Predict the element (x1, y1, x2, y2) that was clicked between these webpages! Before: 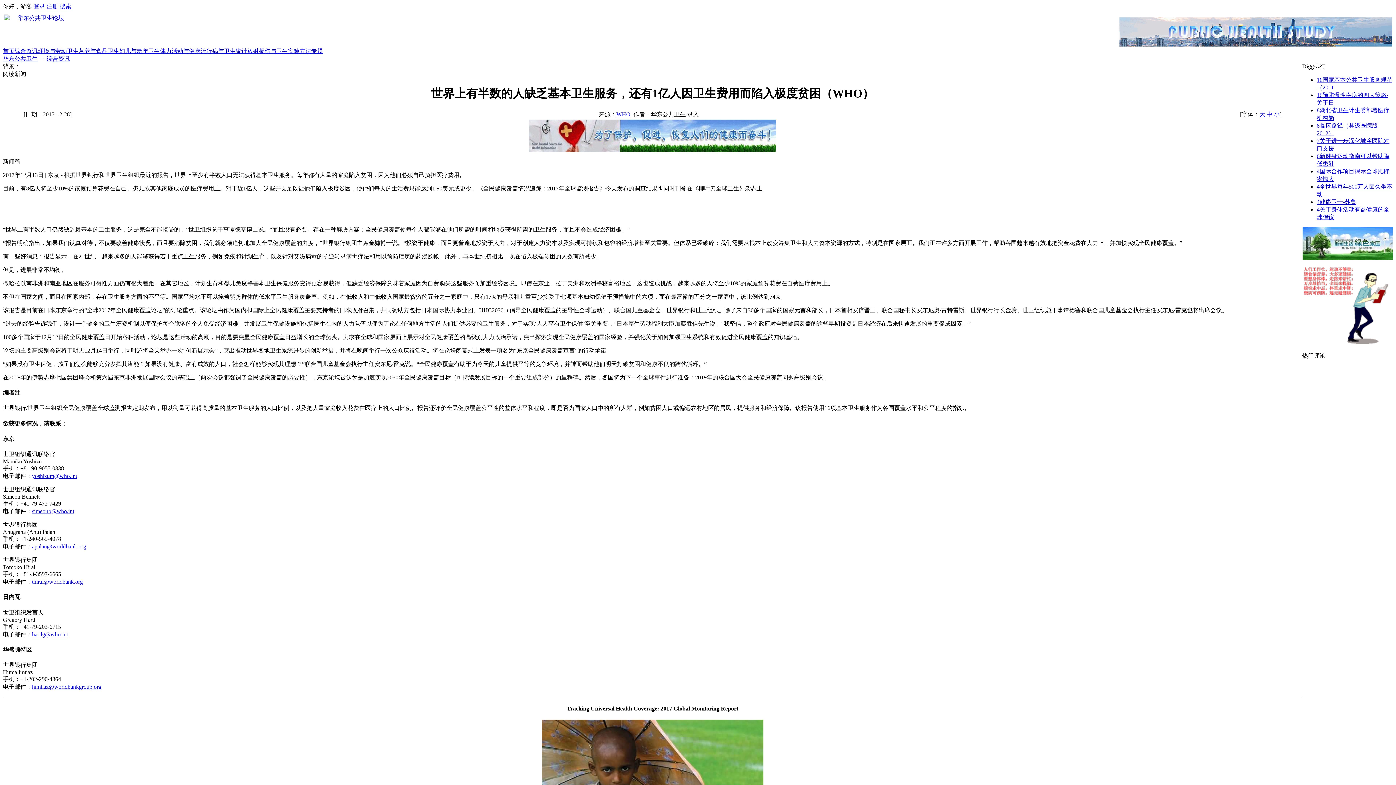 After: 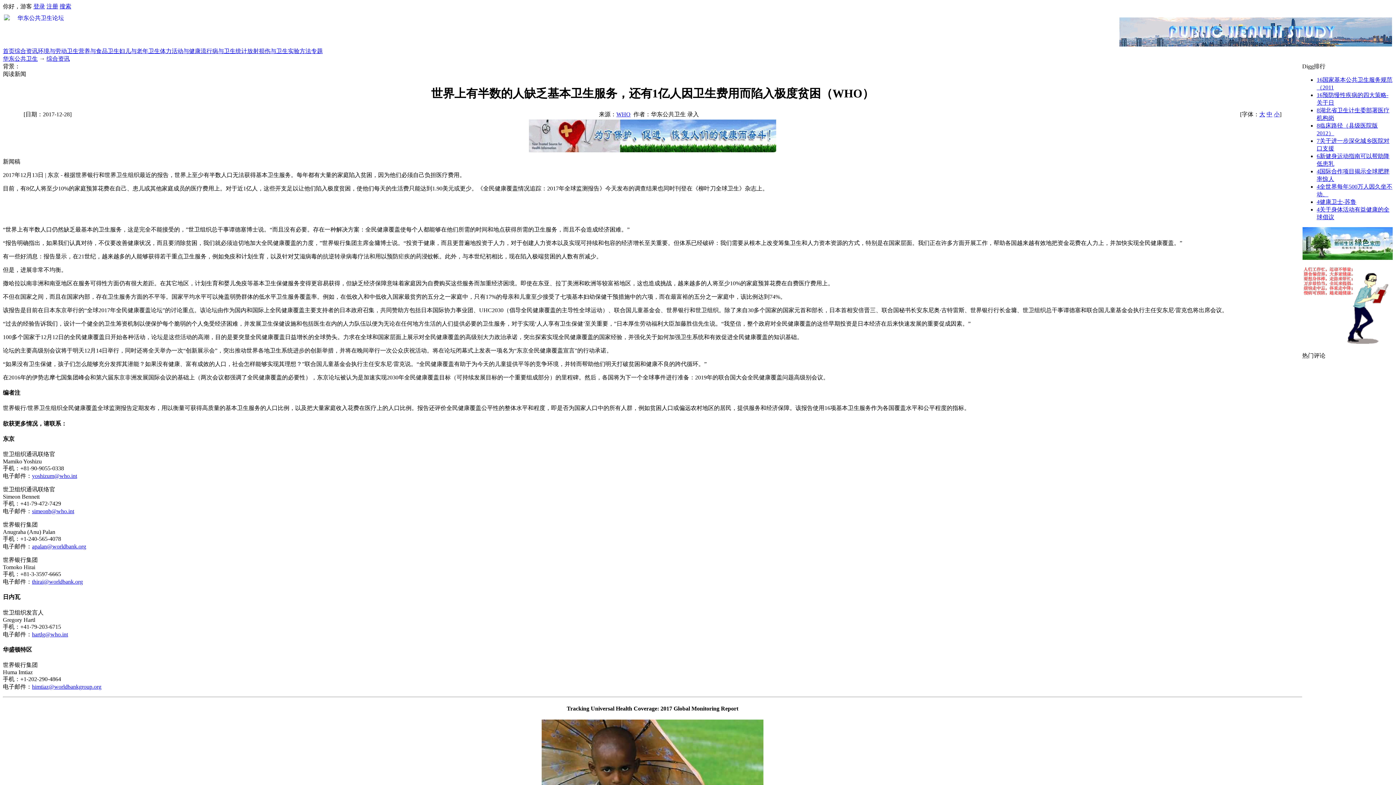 Action: label: 4健康卫士-苏鲁 bbox: (1317, 198, 1356, 205)